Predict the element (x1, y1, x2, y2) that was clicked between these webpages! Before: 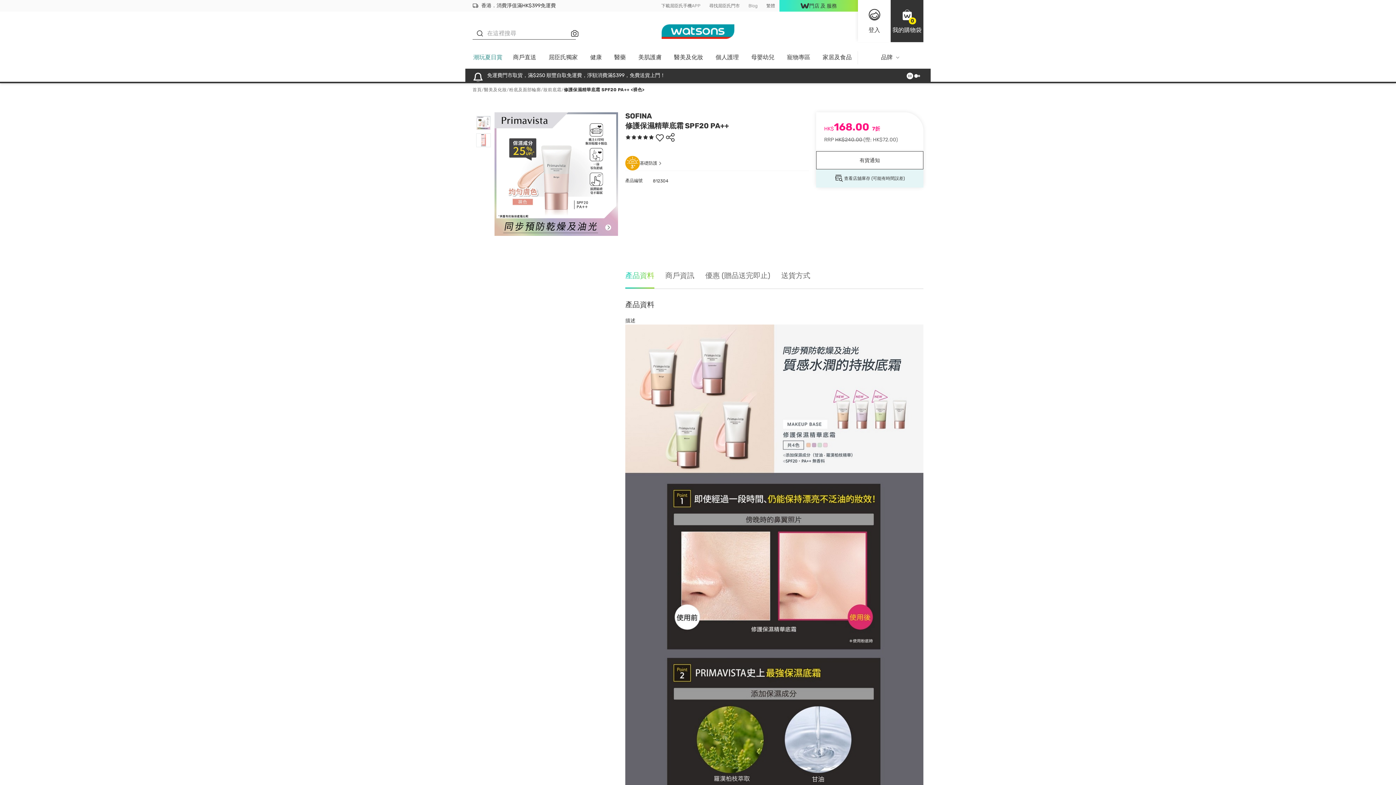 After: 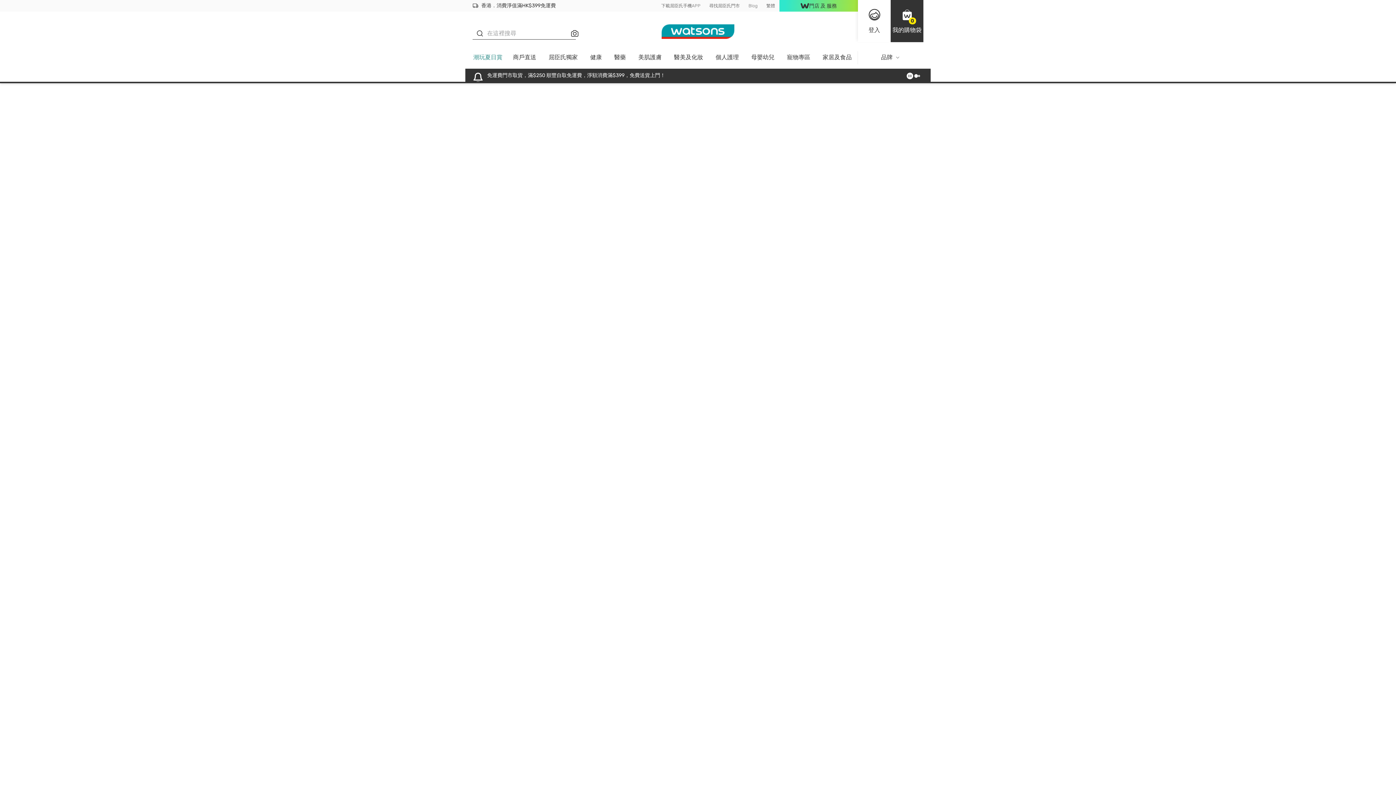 Action: bbox: (816, 51, 858, 68) label: 家居及食品